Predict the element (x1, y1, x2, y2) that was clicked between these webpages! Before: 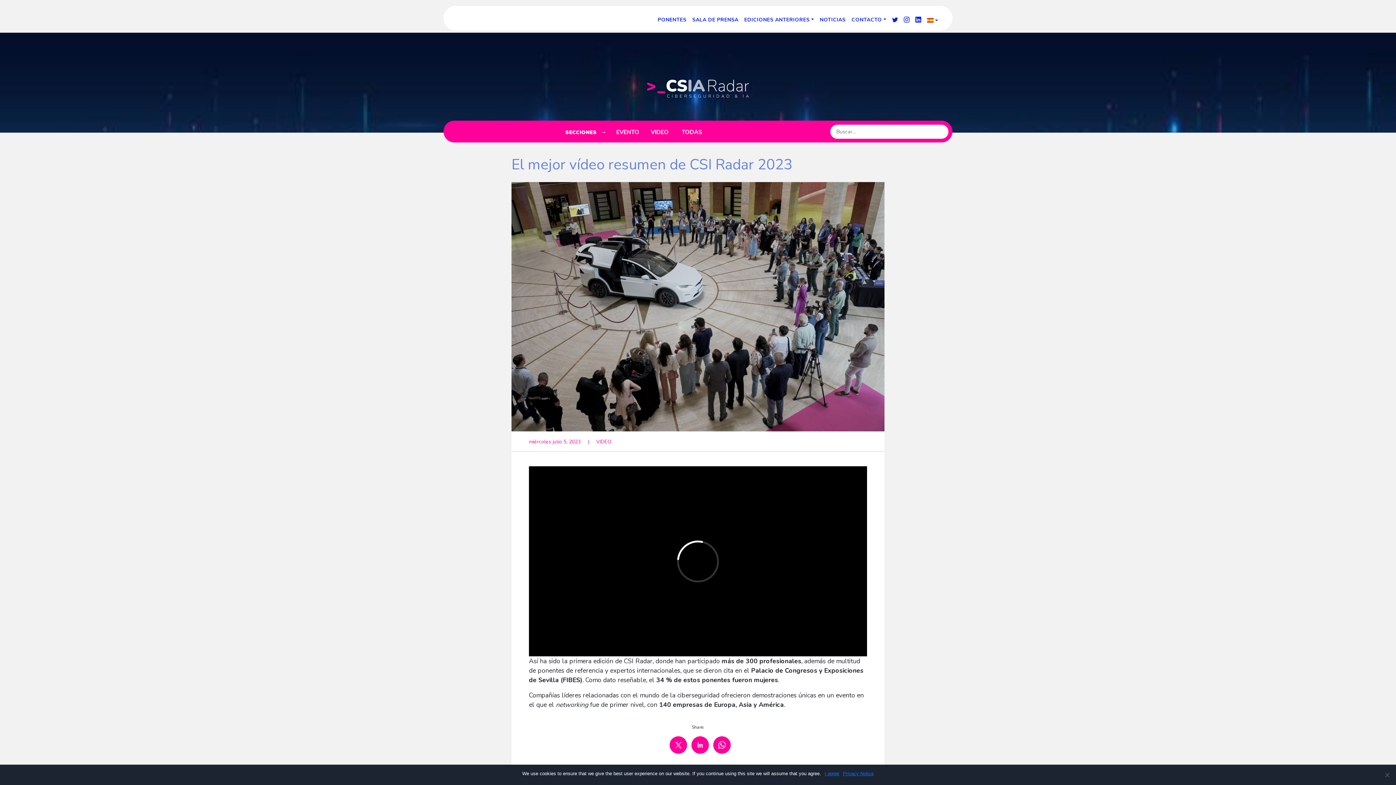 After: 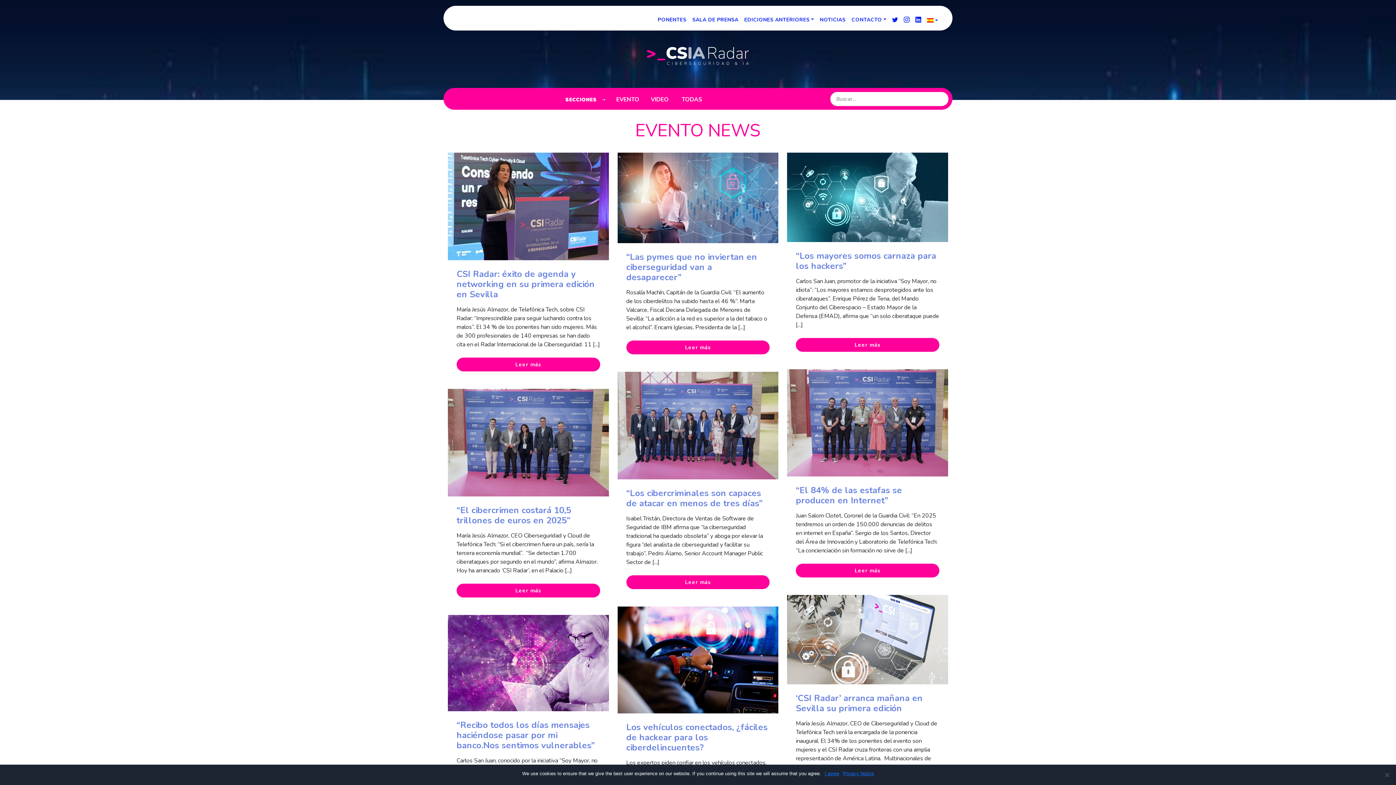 Action: label: EVENTO bbox: (616, 128, 639, 136)